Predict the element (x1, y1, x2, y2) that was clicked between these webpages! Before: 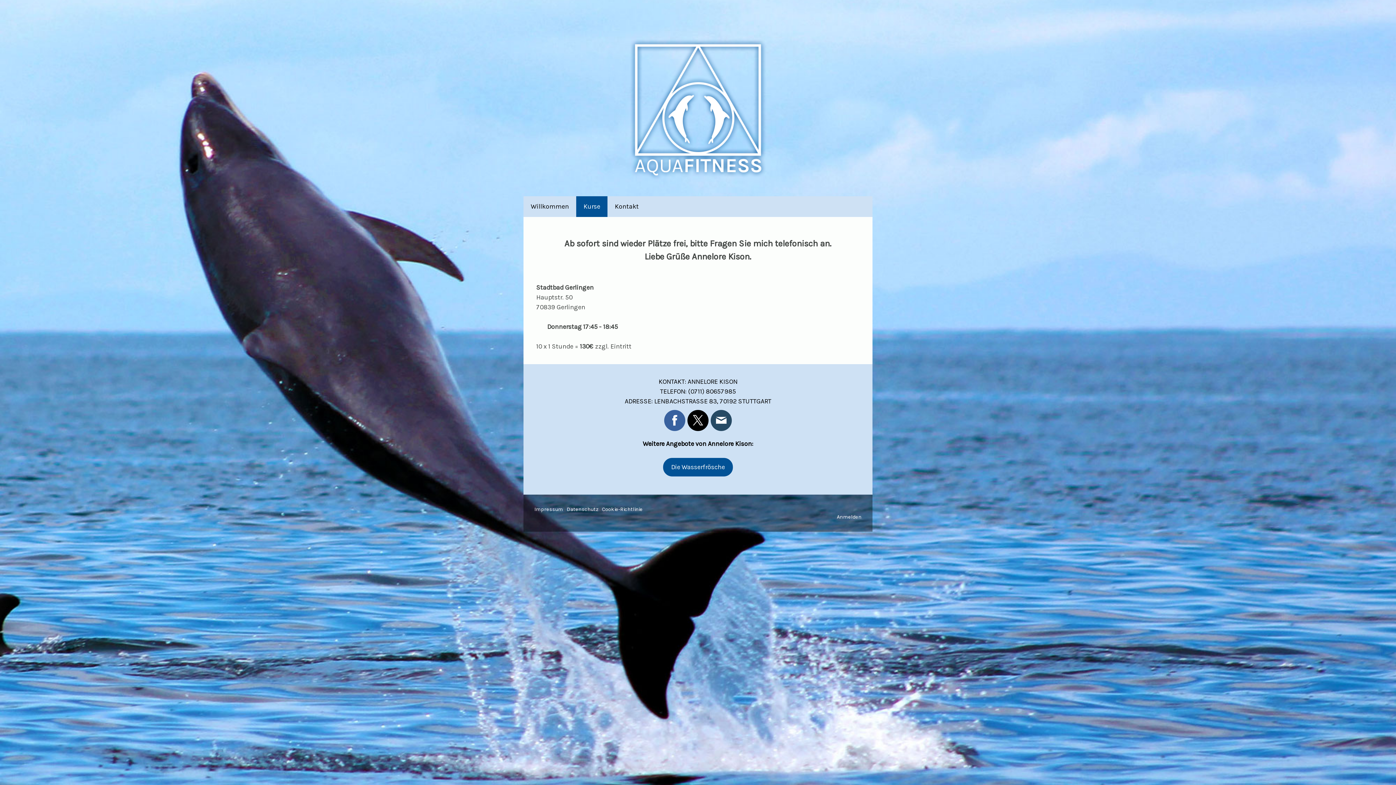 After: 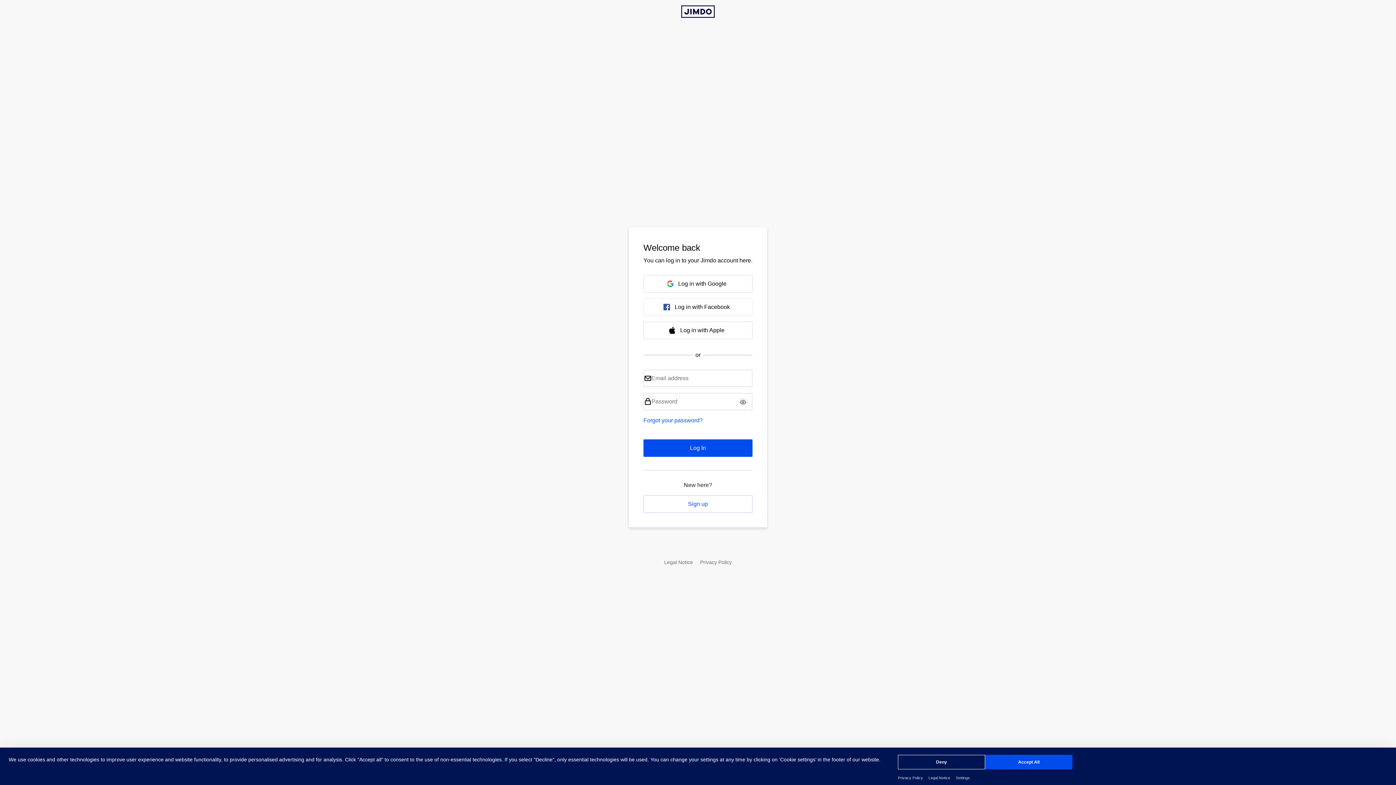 Action: label: Anmelden bbox: (837, 514, 861, 520)